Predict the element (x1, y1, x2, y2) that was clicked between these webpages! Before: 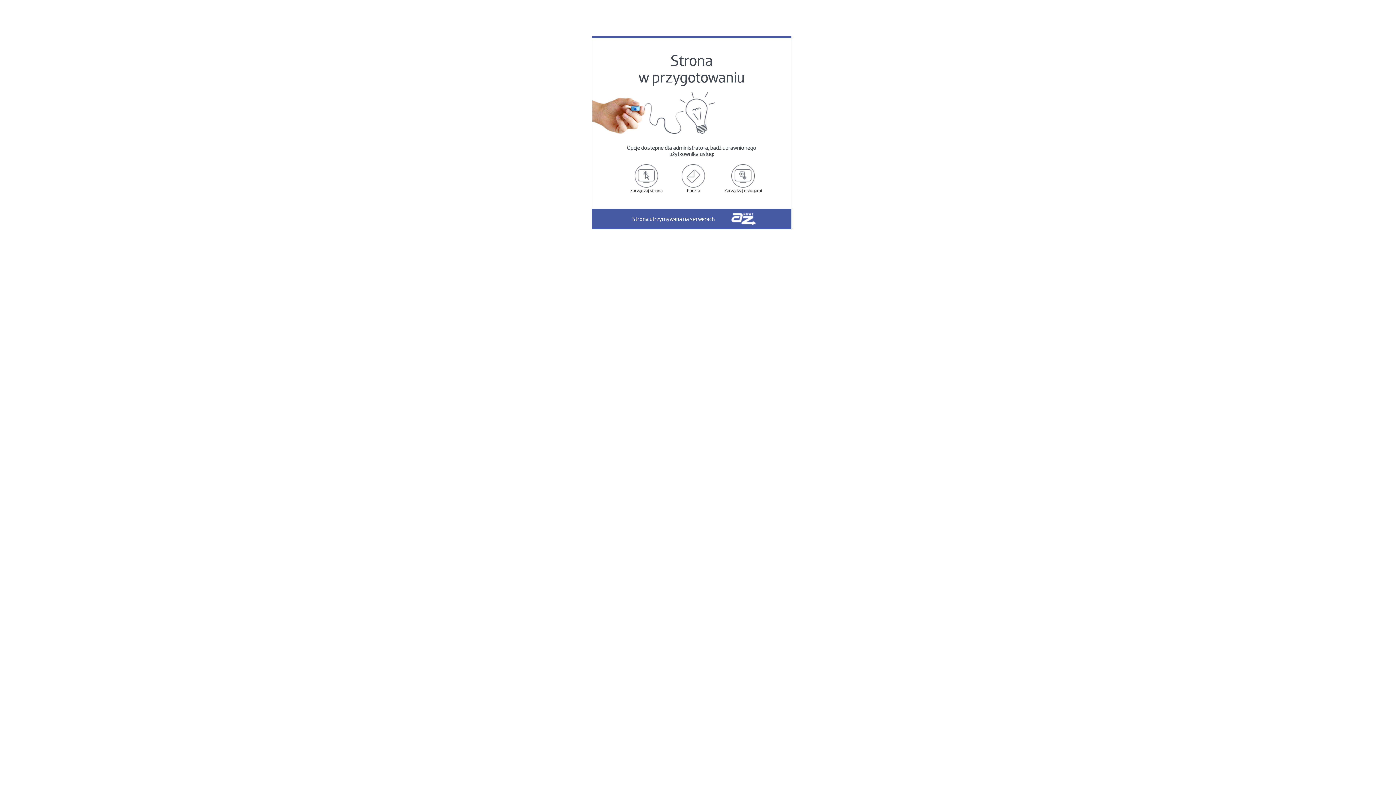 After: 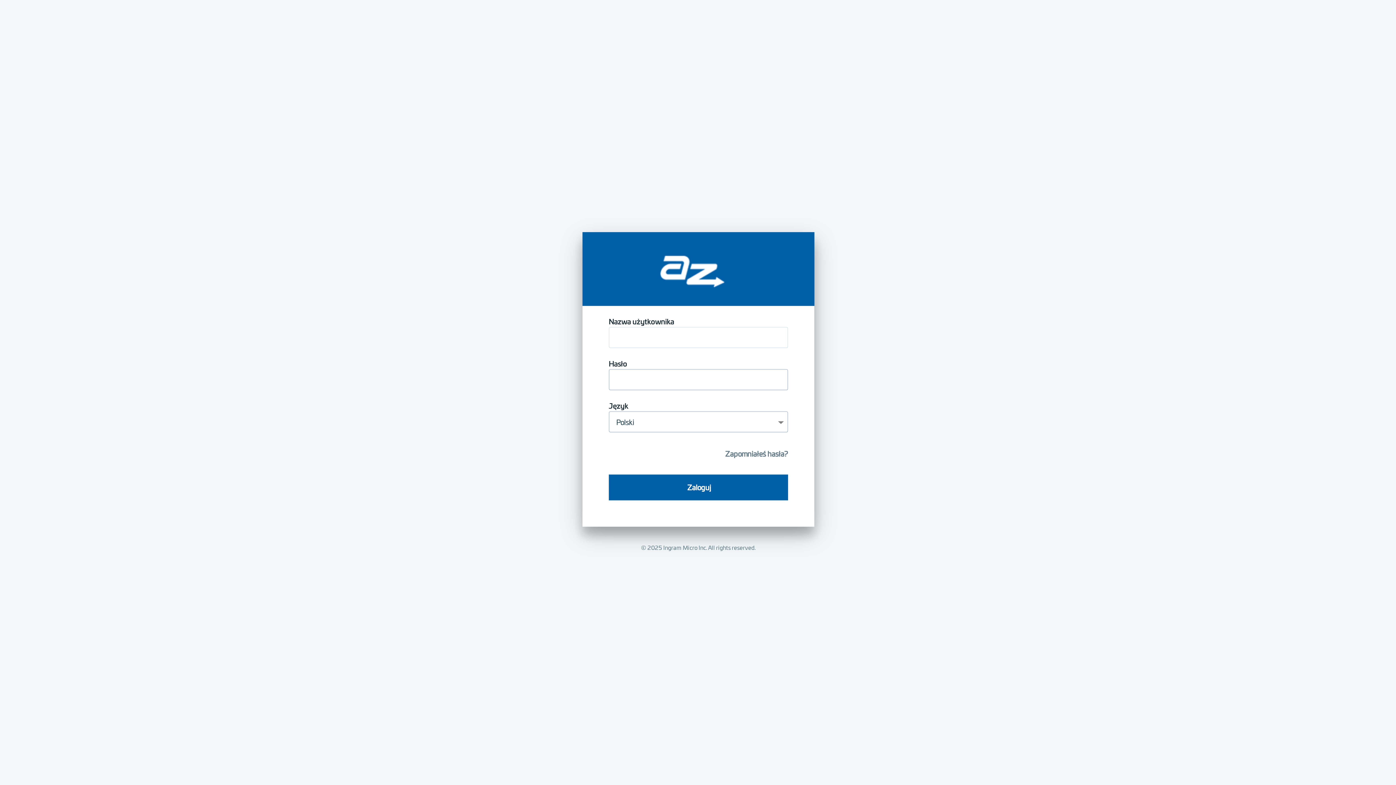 Action: bbox: (731, 172, 755, 178)